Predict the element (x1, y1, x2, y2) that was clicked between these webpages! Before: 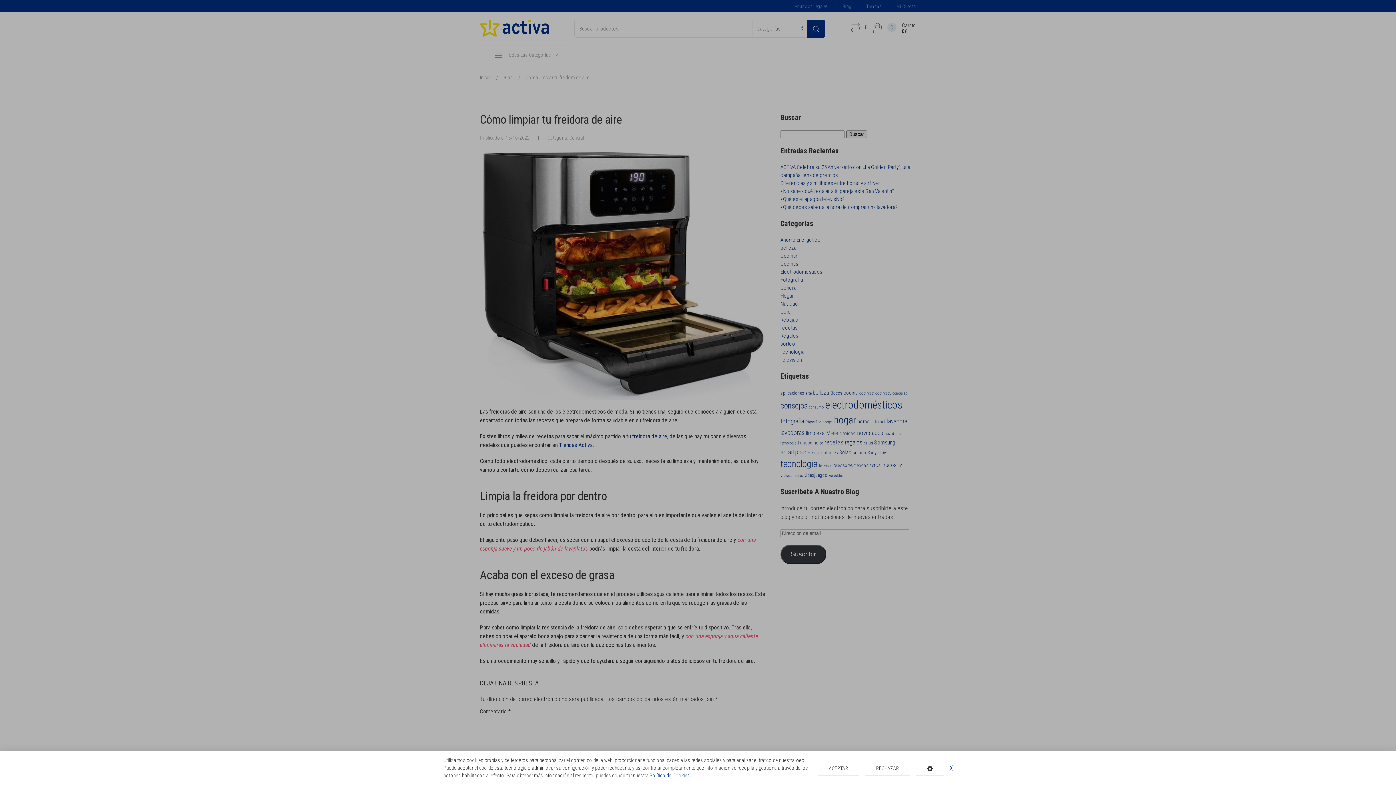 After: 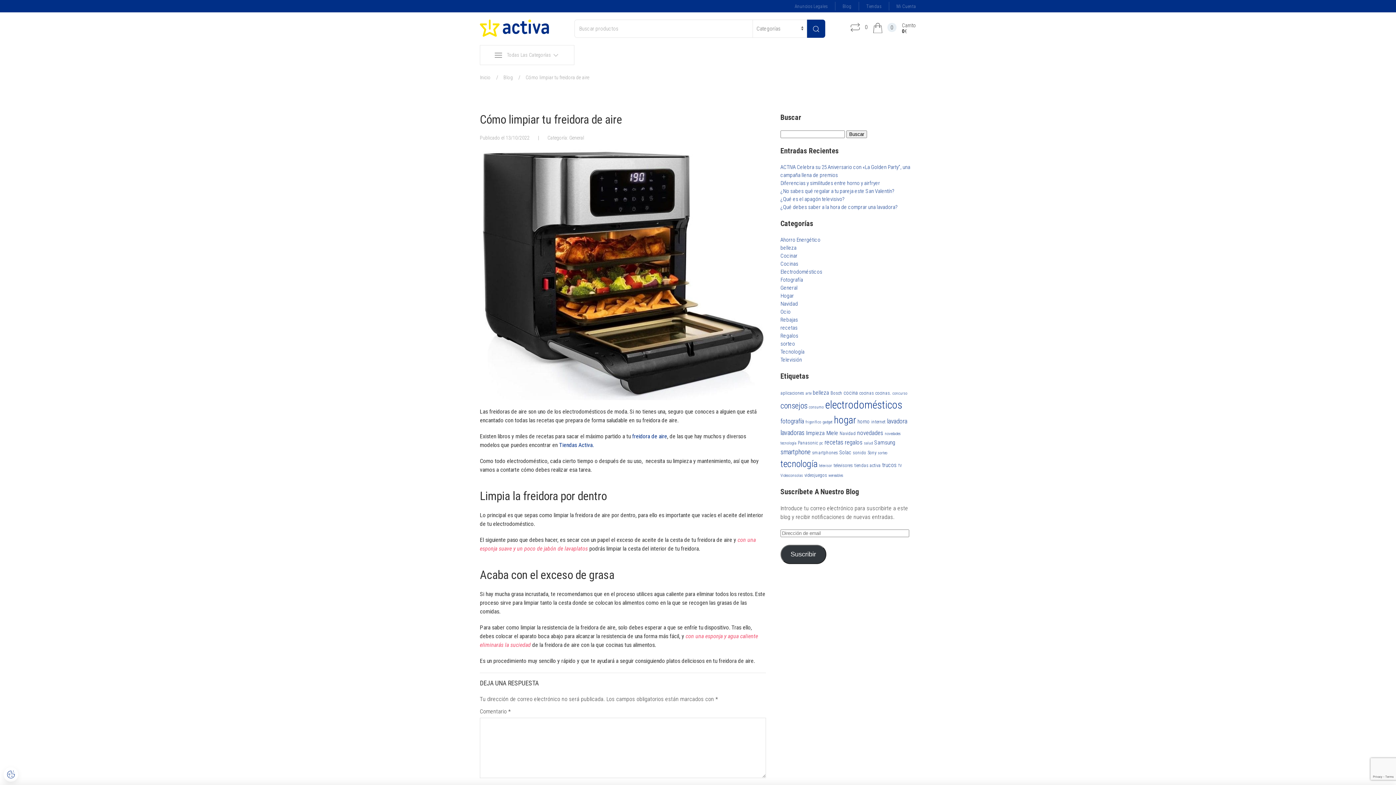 Action: label: RECHAZAR bbox: (865, 761, 910, 775)